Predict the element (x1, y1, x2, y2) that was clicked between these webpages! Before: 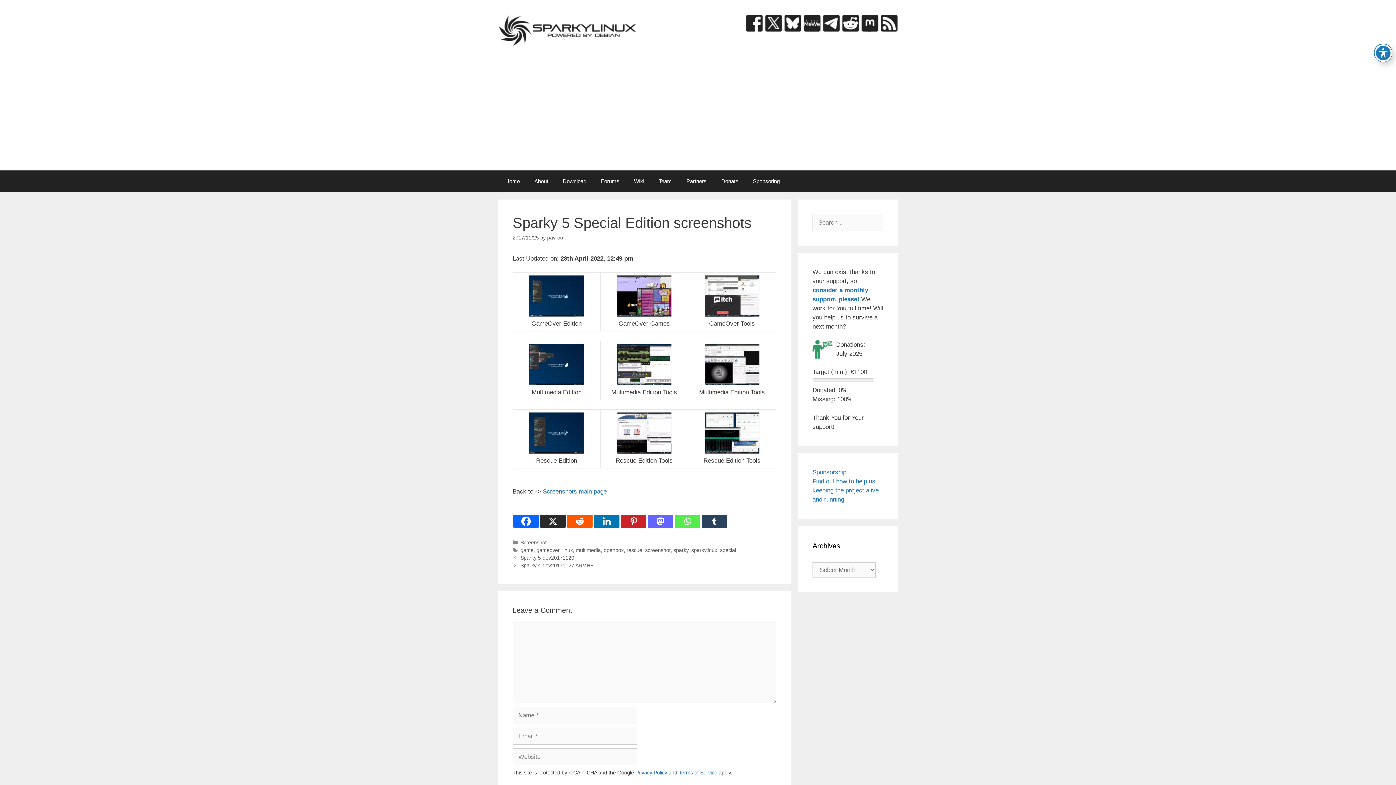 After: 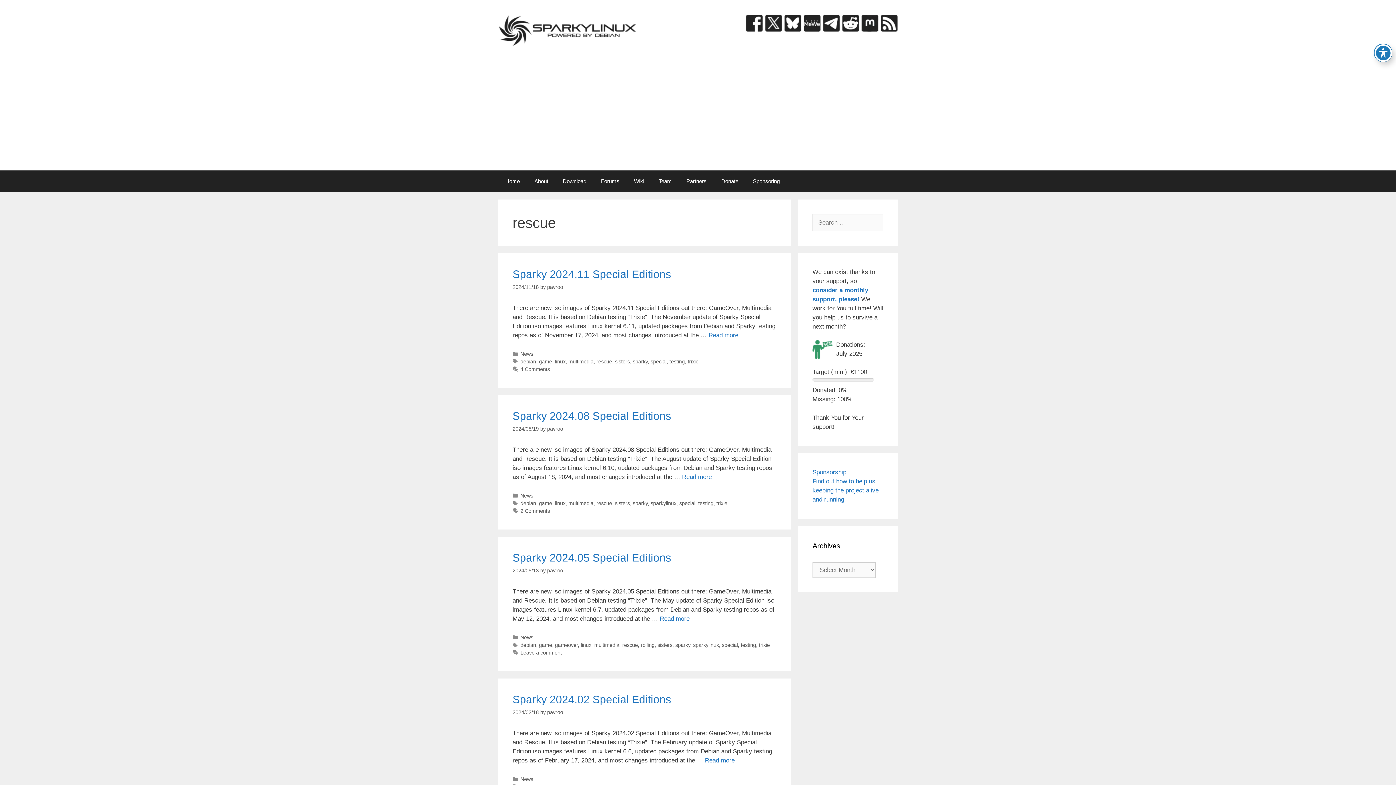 Action: label: rescue bbox: (626, 547, 642, 553)